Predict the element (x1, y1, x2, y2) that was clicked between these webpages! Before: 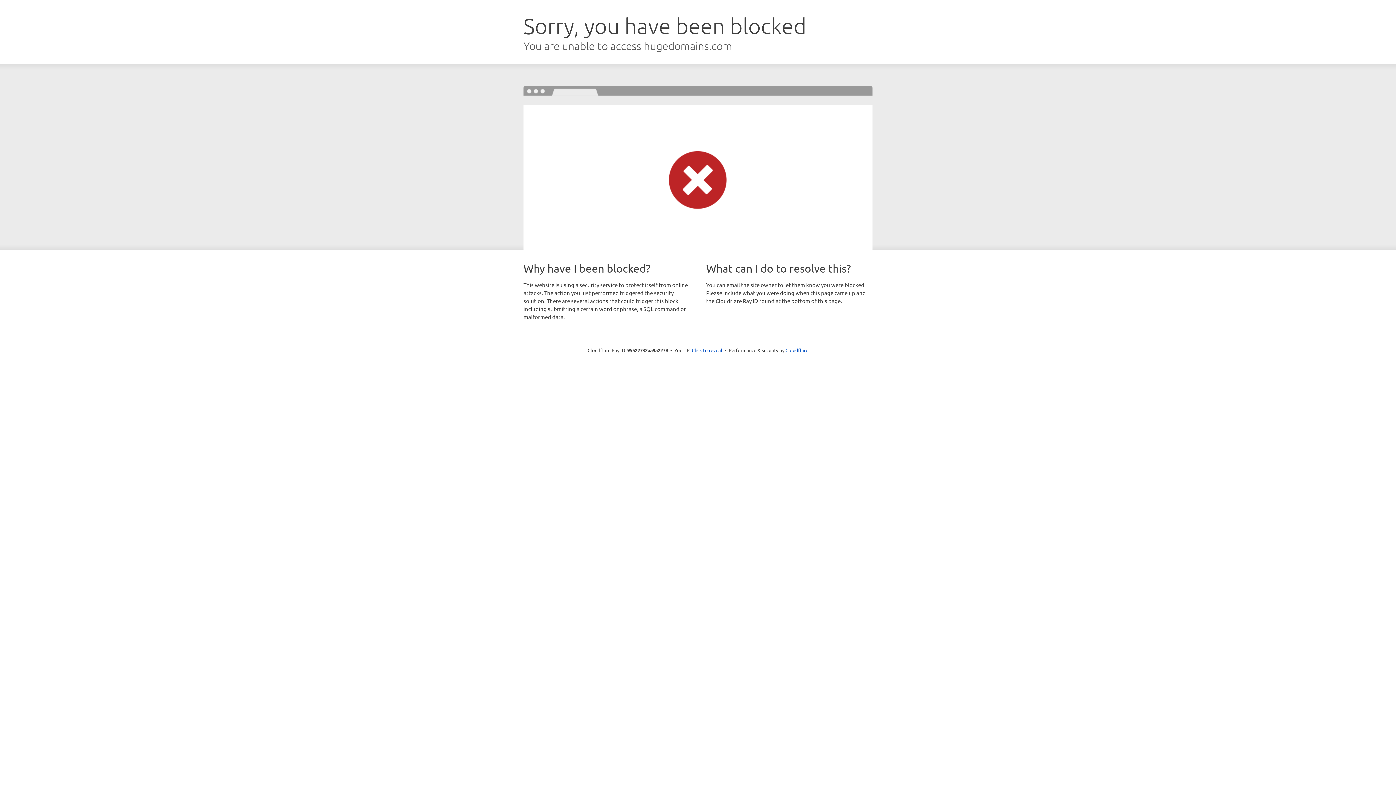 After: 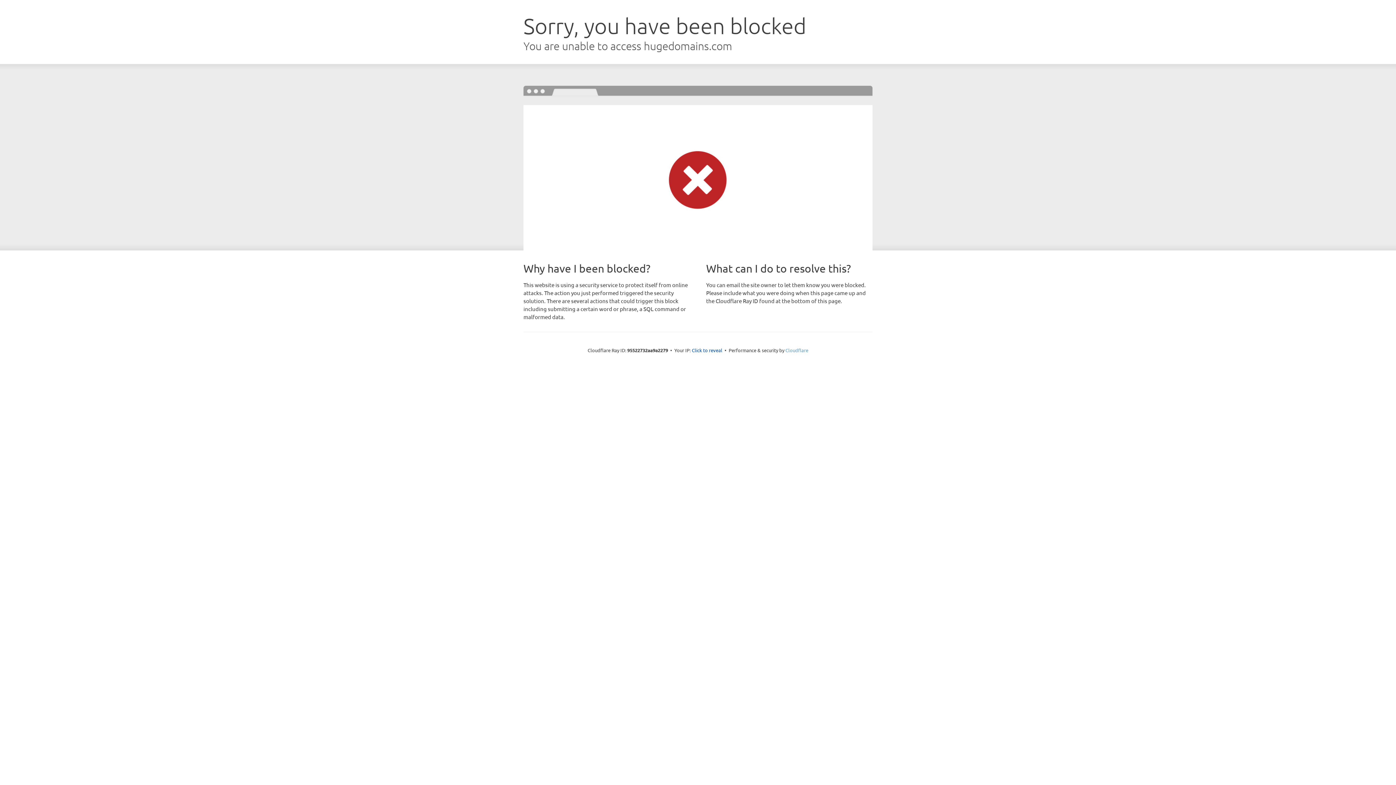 Action: label: Cloudflare bbox: (785, 347, 808, 353)